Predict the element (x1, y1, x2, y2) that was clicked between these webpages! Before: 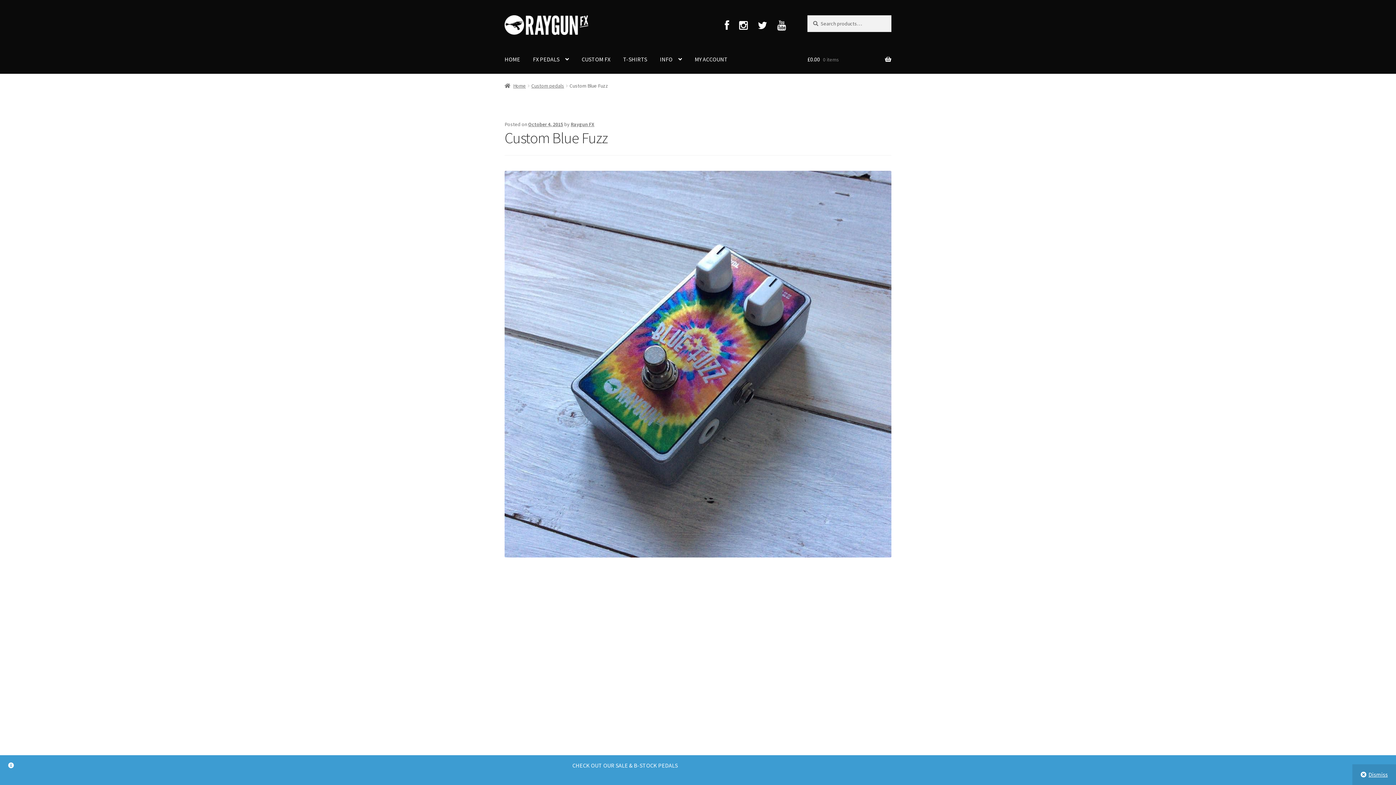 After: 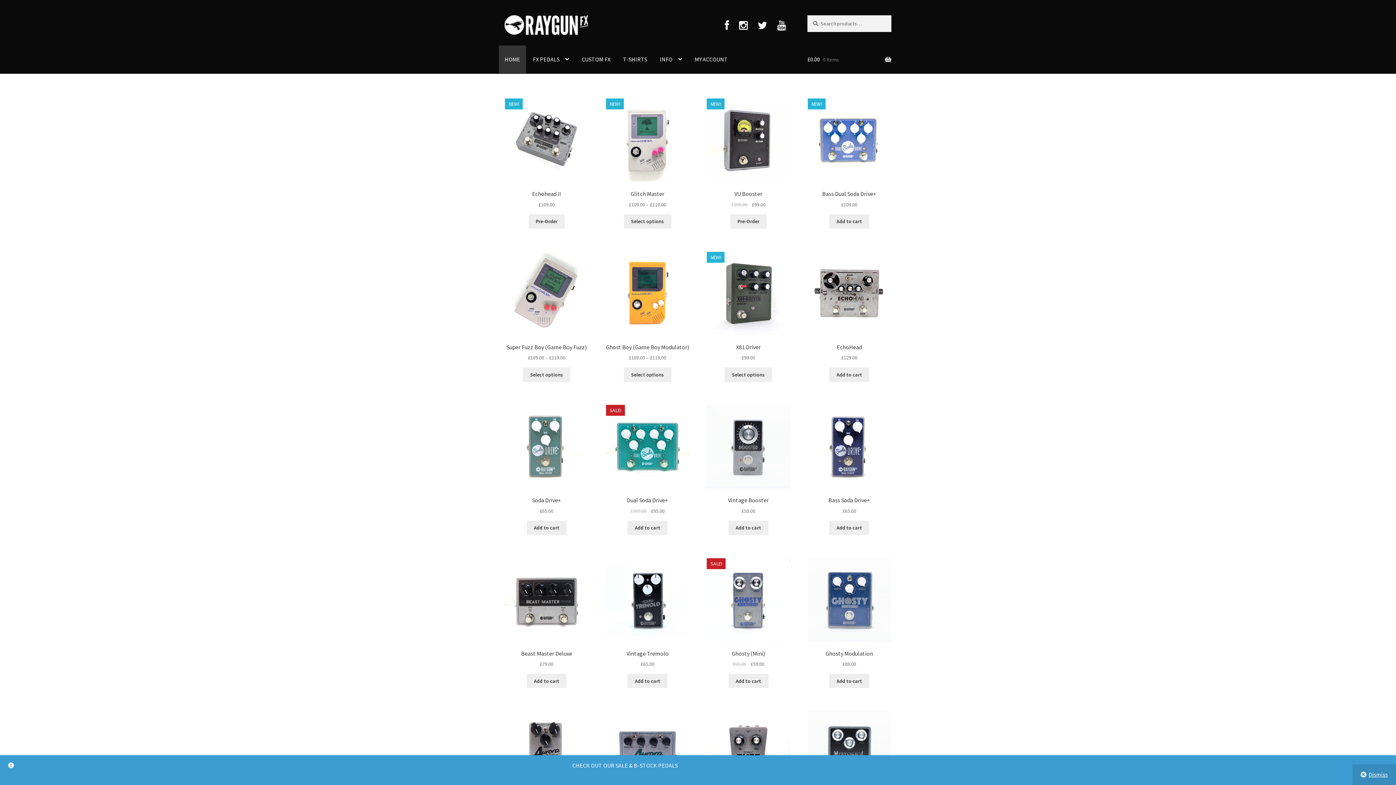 Action: bbox: (504, 82, 526, 89) label: Home